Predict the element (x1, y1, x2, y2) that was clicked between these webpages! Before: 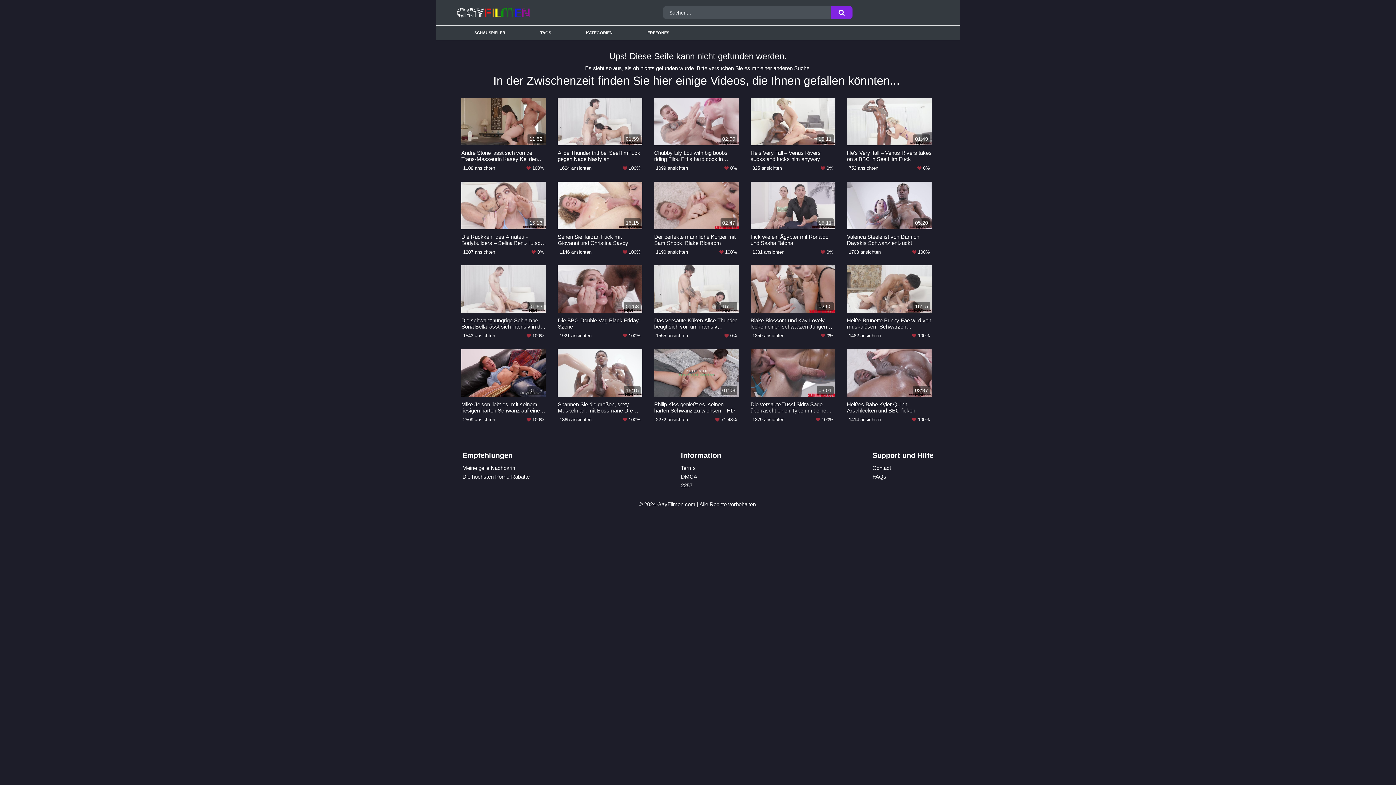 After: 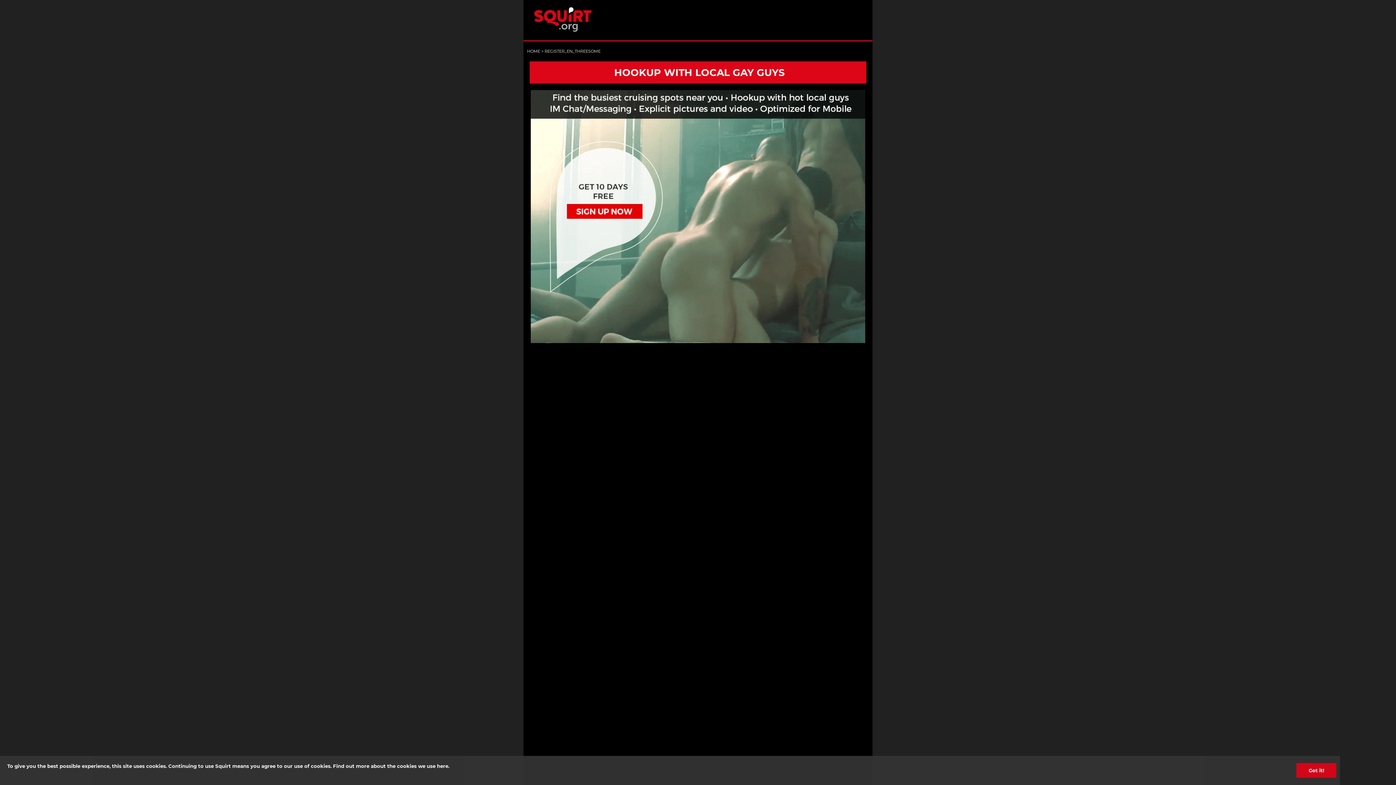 Action: bbox: (461, 97, 546, 145) label: 11:52